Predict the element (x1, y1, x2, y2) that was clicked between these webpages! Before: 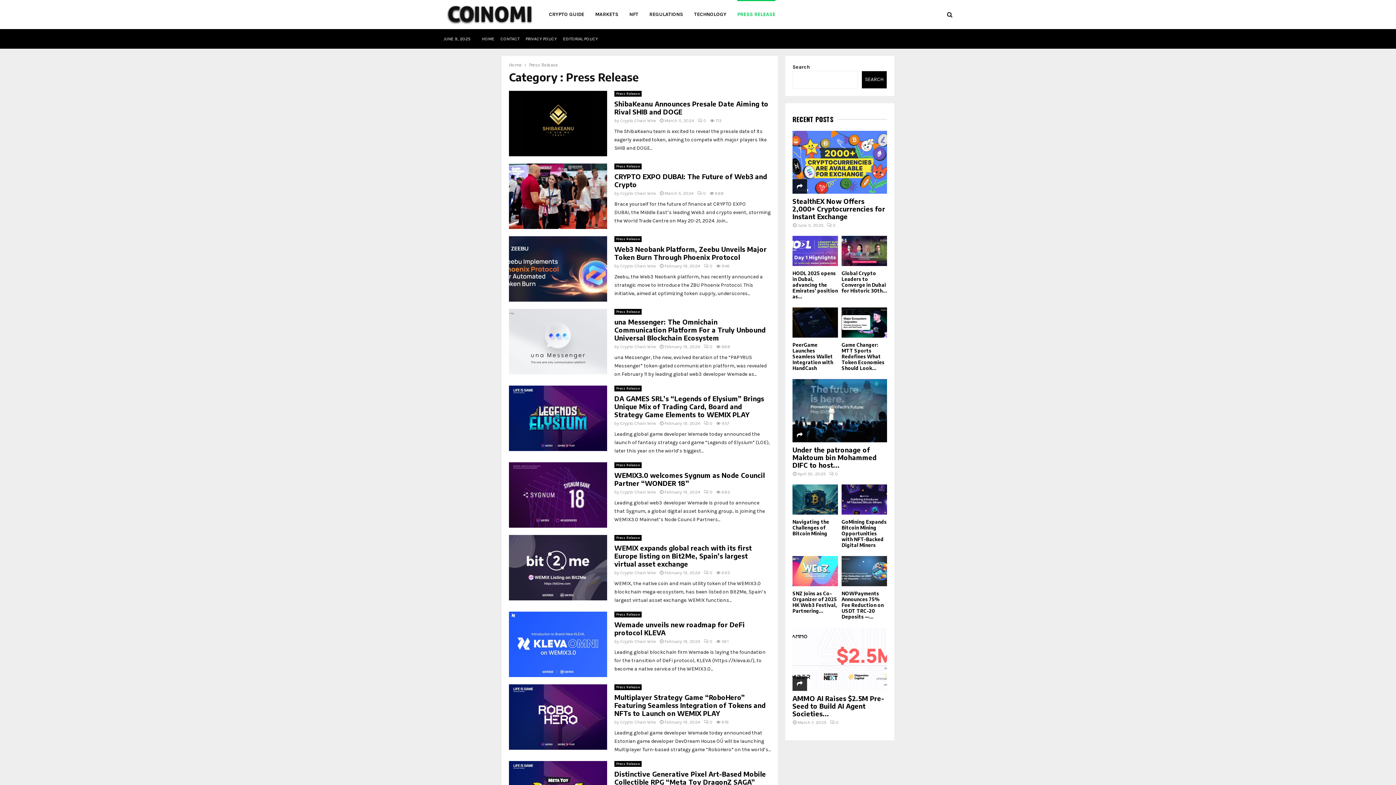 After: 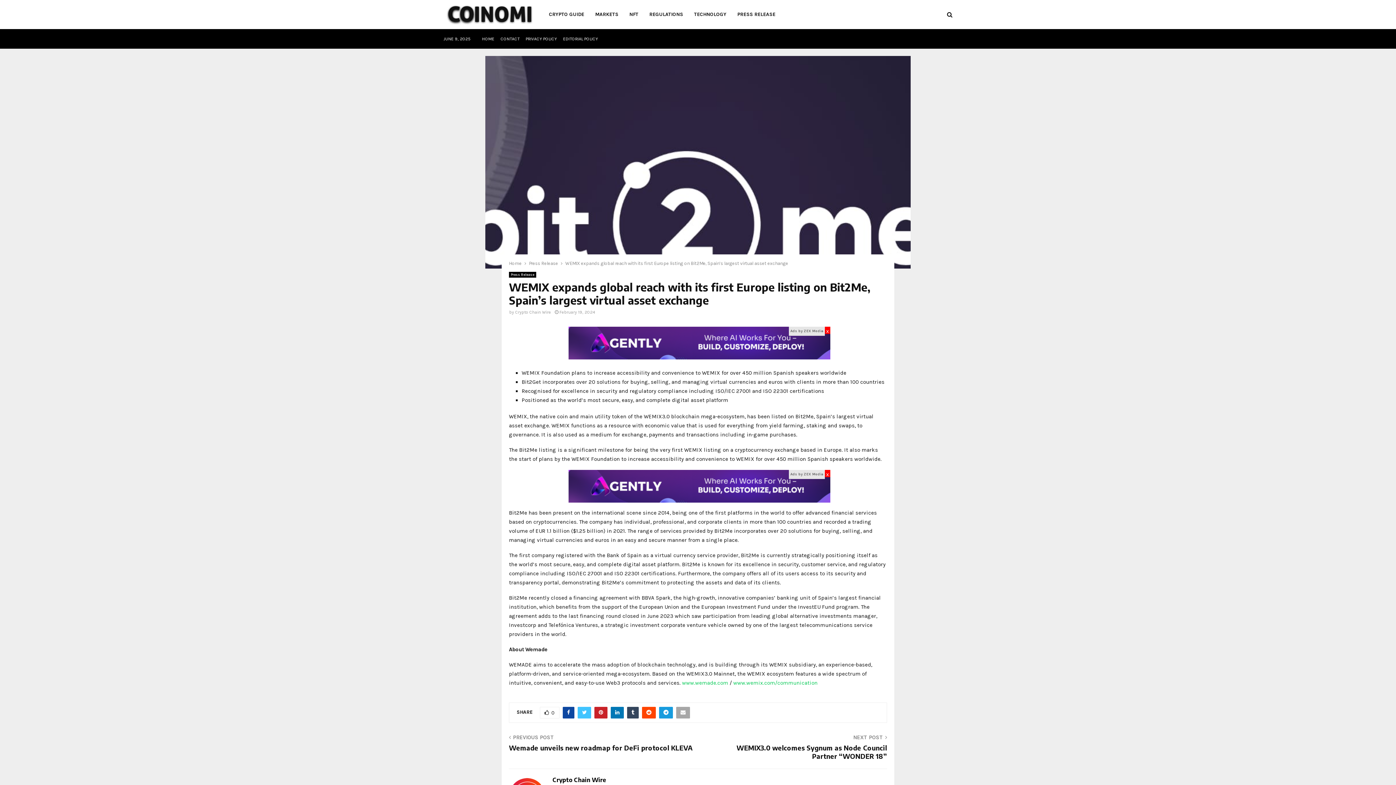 Action: bbox: (664, 570, 700, 575) label: February 19, 2024